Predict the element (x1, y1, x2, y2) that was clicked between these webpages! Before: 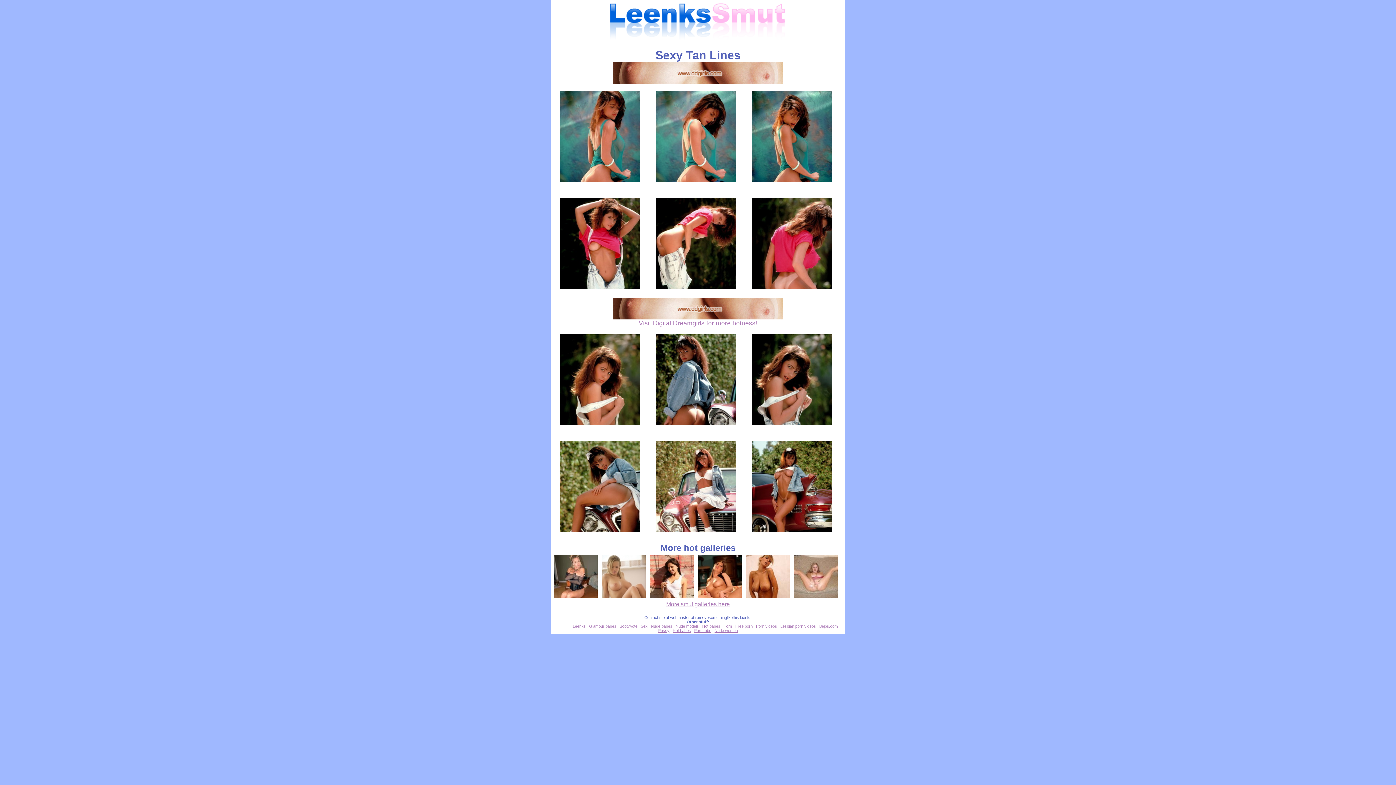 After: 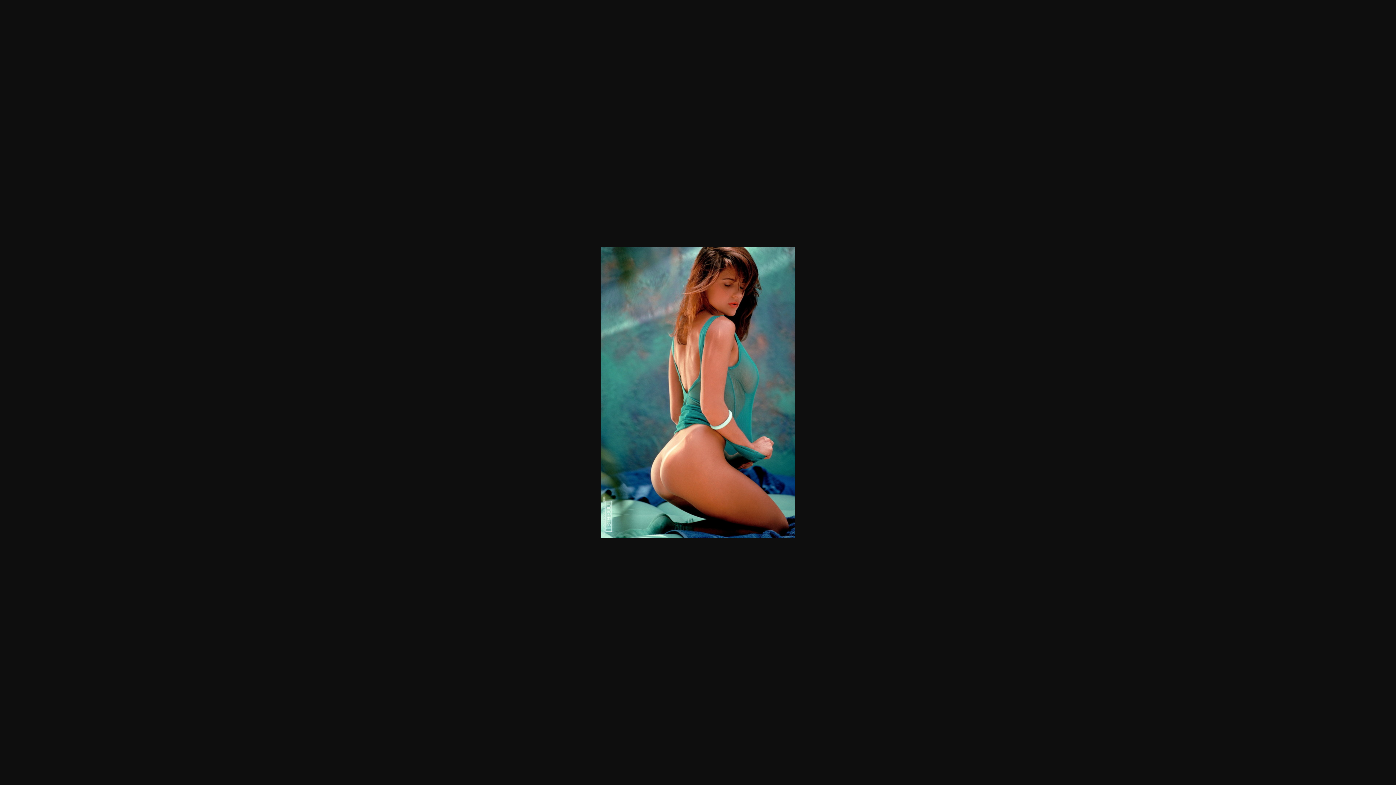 Action: bbox: (552, 184, 647, 190)